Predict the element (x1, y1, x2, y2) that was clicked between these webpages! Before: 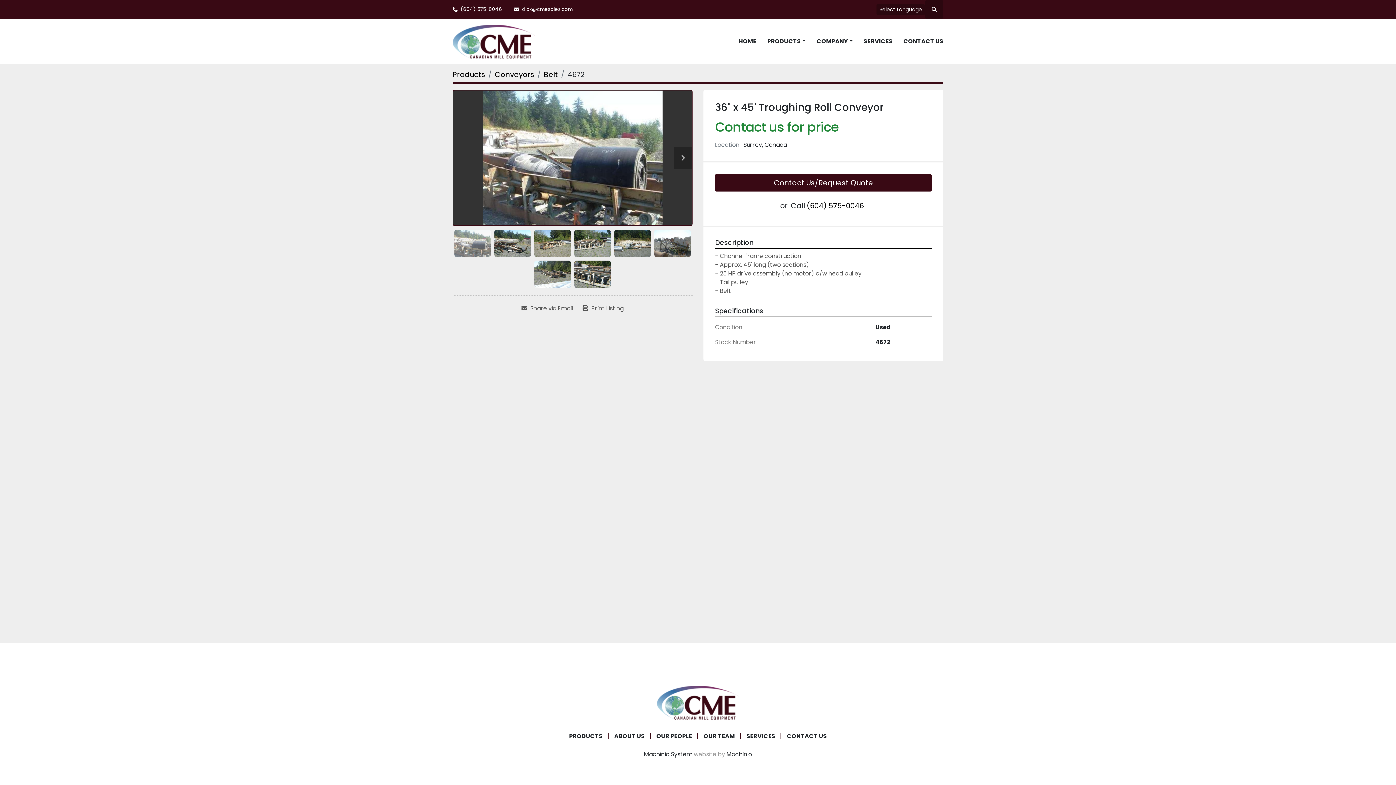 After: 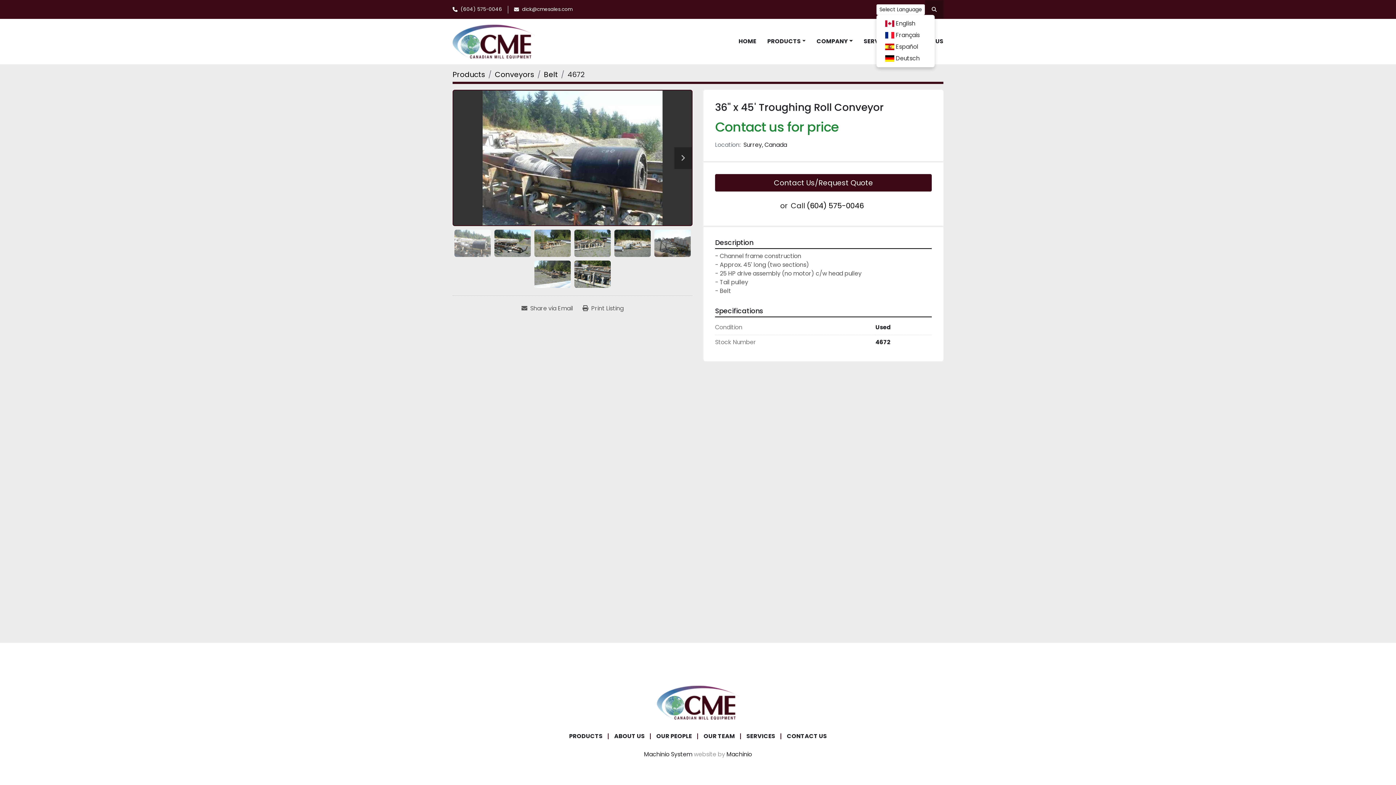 Action: bbox: (876, 4, 925, 14) label: Select Language